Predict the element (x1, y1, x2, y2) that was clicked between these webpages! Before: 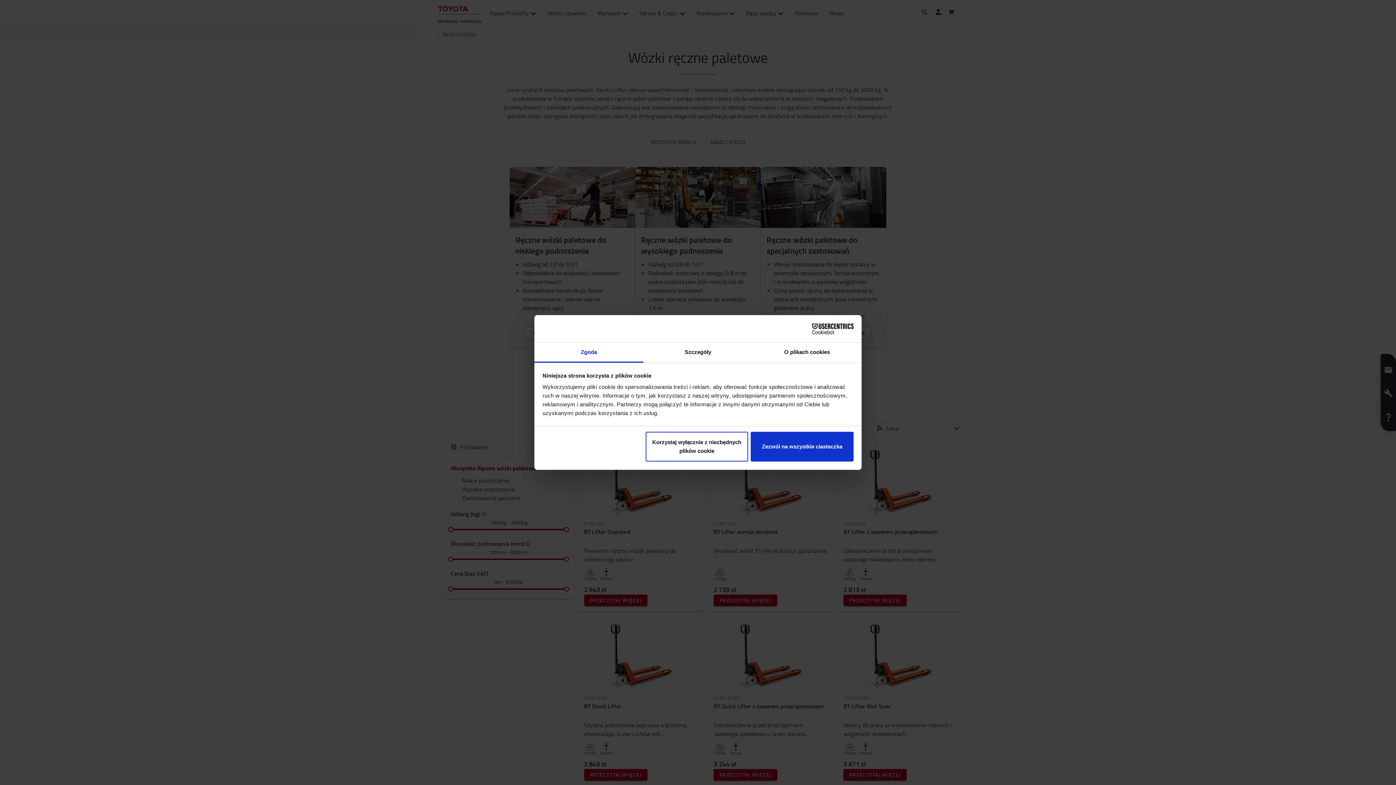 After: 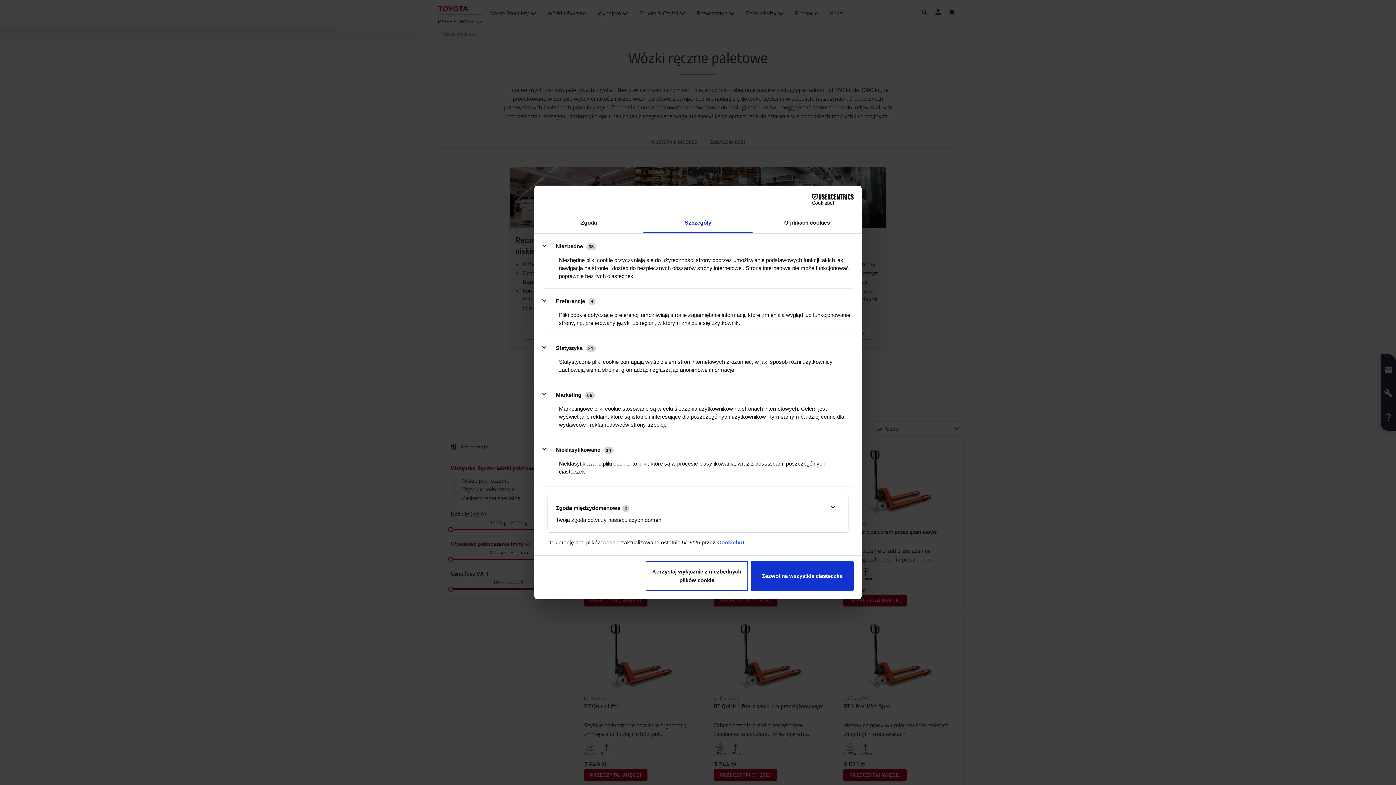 Action: label: Szczegóły bbox: (643, 342, 752, 362)